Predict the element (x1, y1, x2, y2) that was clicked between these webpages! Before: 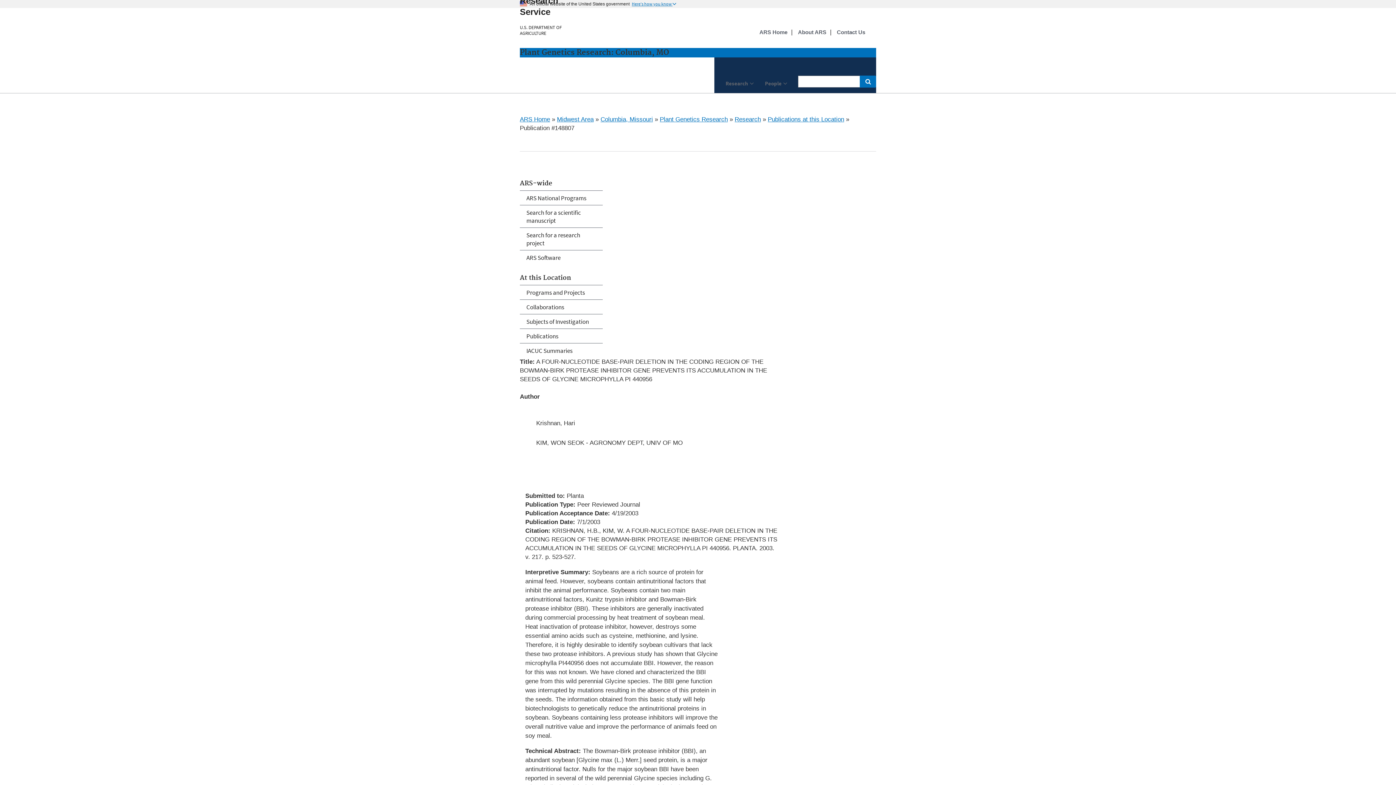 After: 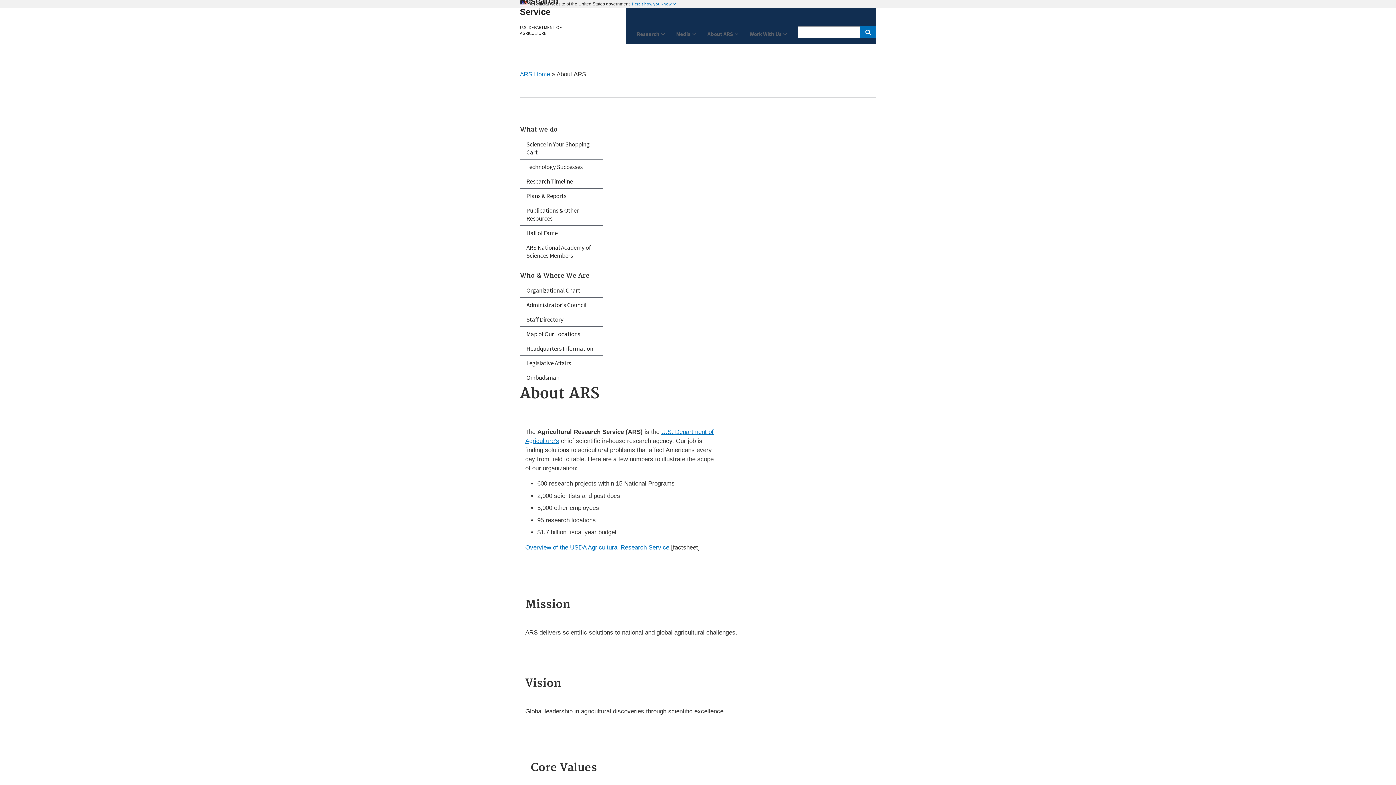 Action: label: About ARS bbox: (798, 28, 826, 36)